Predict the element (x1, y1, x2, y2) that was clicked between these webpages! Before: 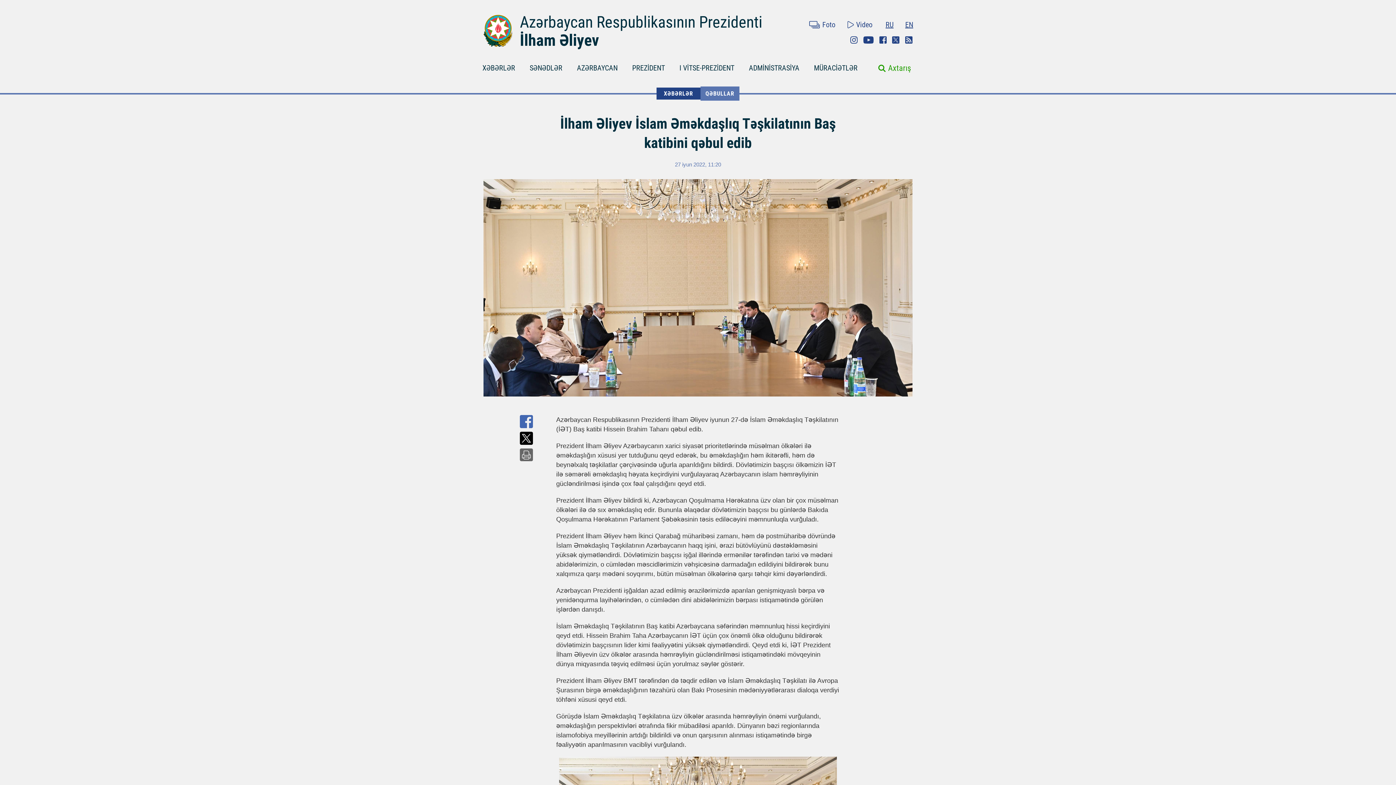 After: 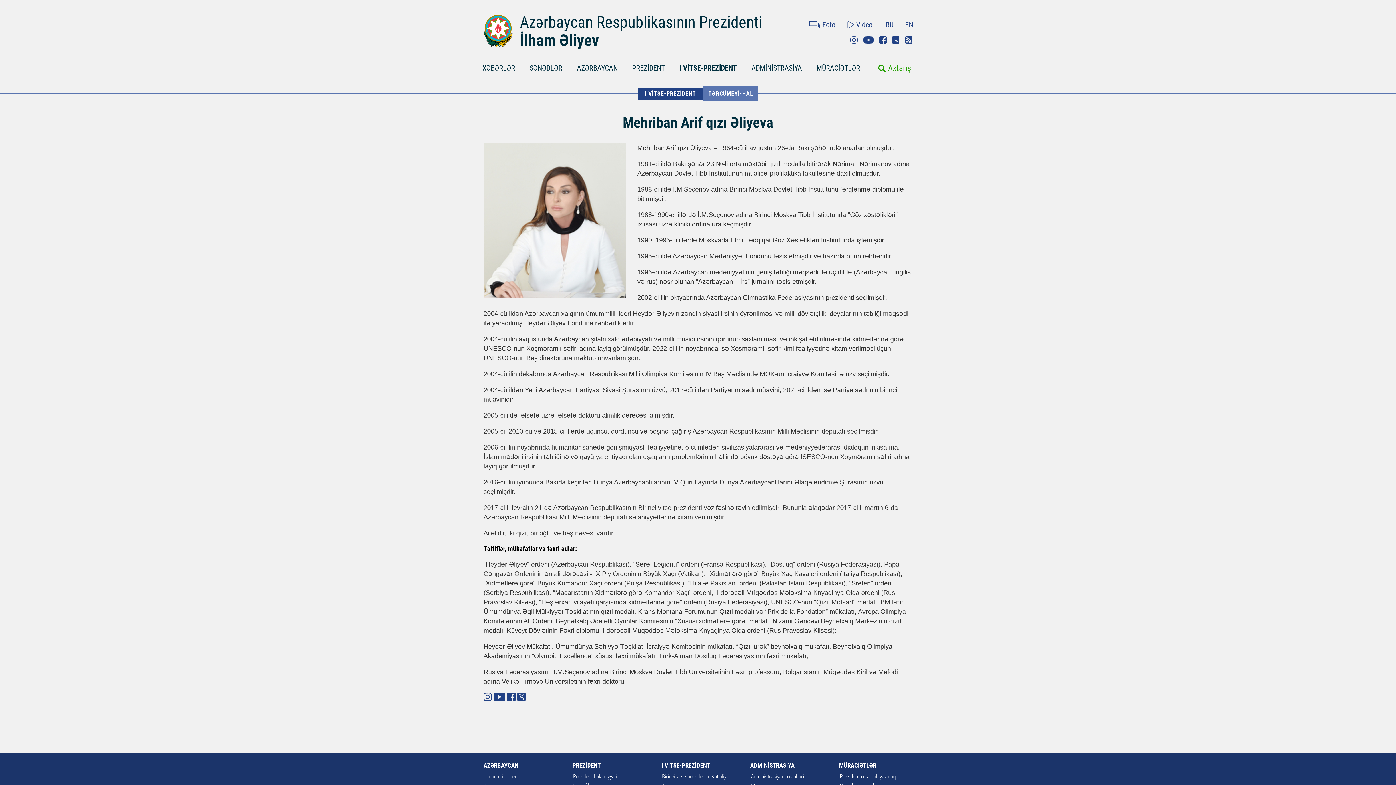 Action: label: I VİTSE-PREZİDENT bbox: (672, 57, 741, 76)